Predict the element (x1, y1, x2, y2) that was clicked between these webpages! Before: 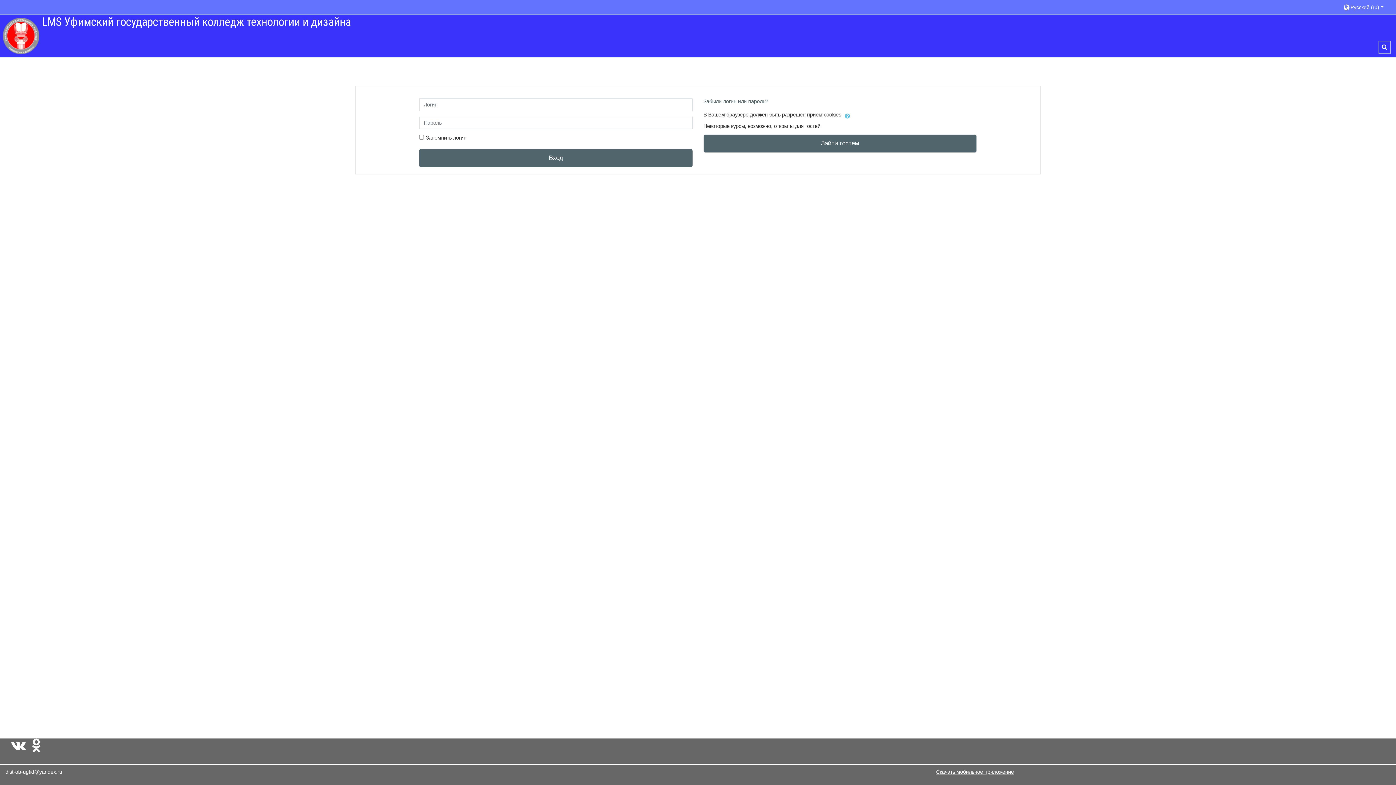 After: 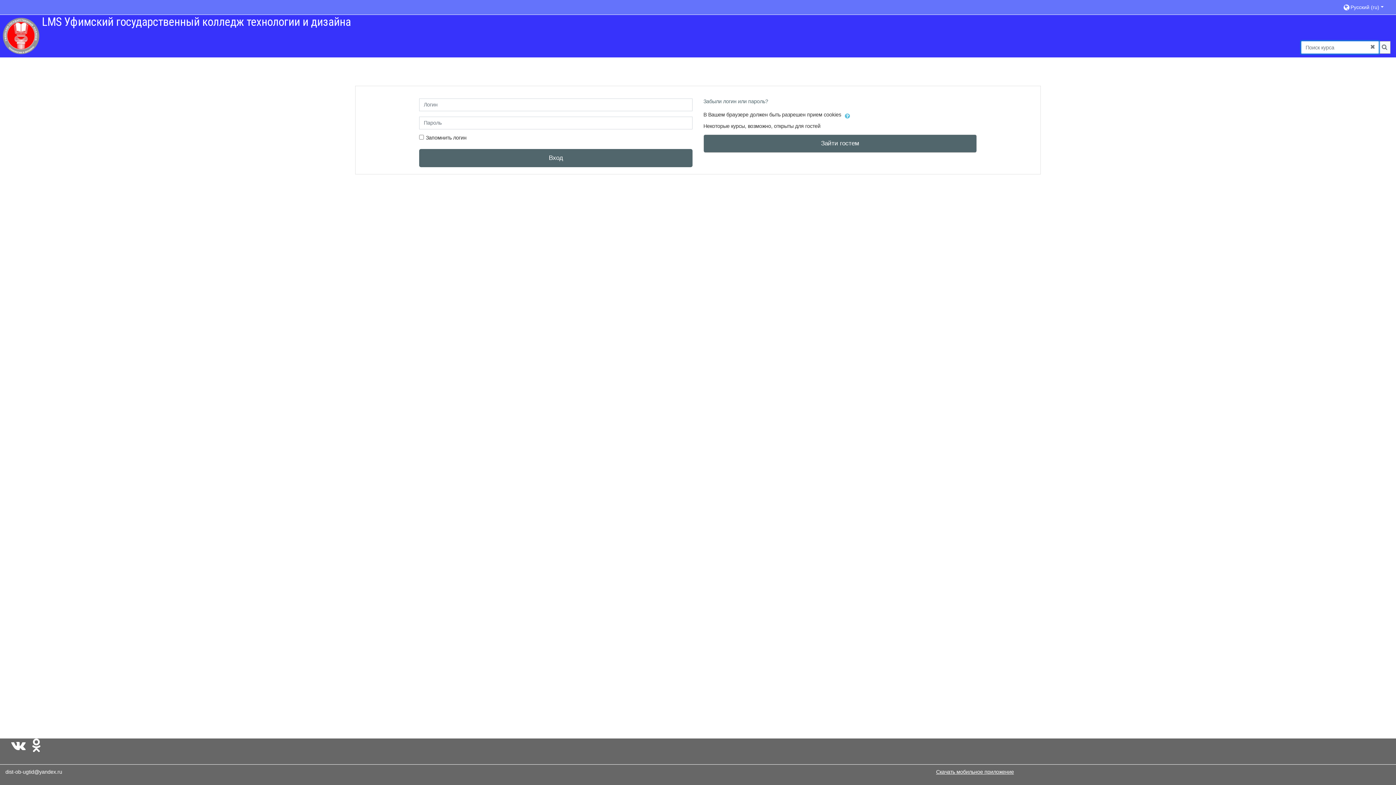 Action: label: Toggle search input bbox: (1378, 41, 1390, 53)